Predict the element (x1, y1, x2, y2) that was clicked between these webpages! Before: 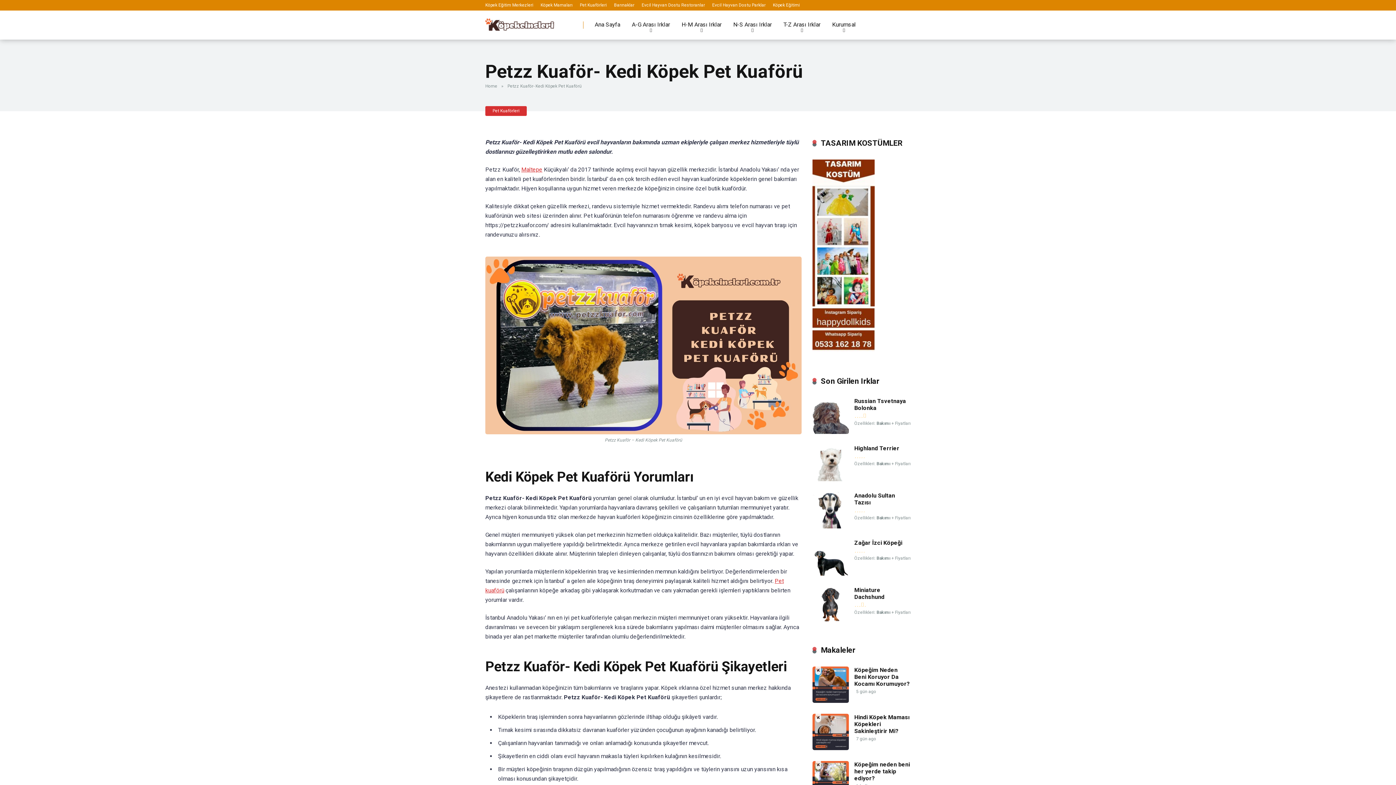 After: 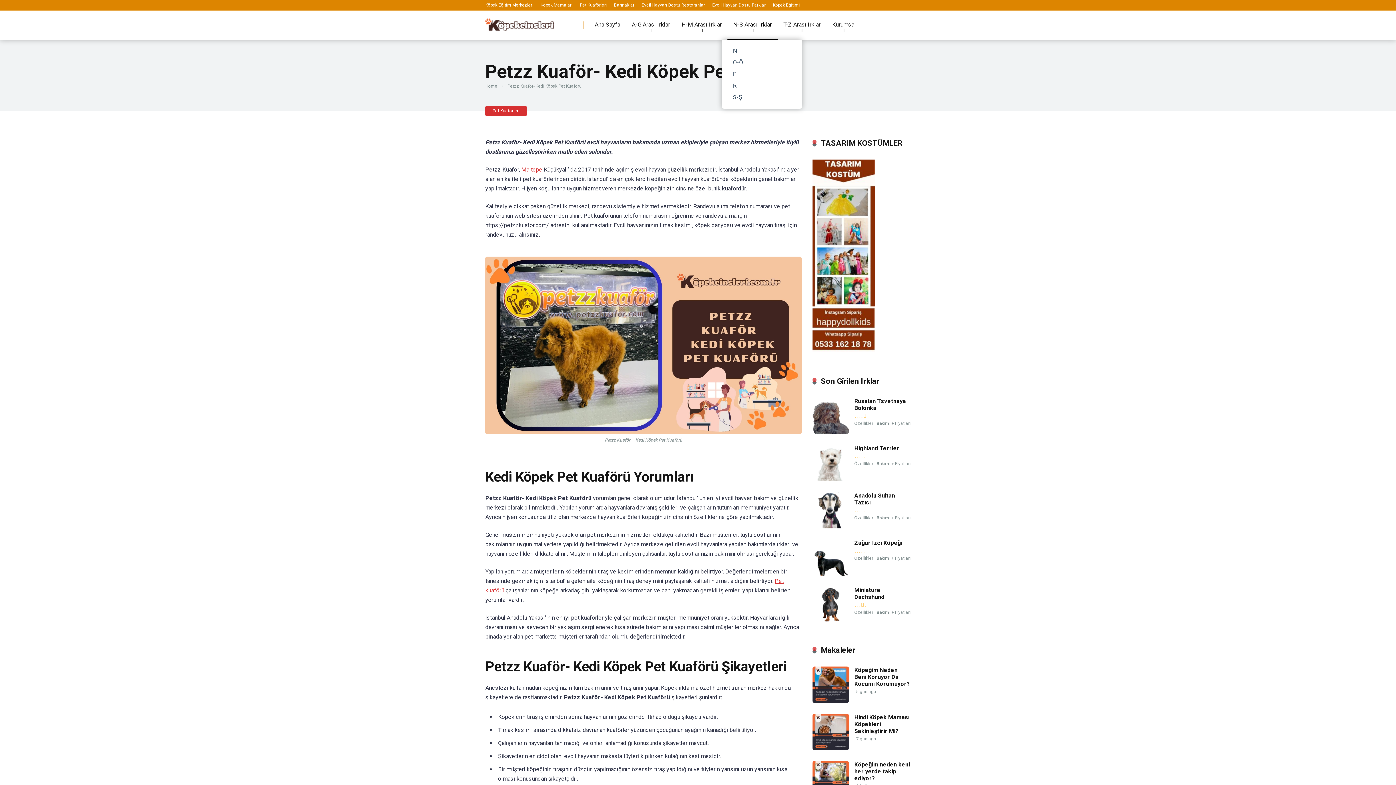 Action: label: N-S Arası Irklar bbox: (727, 10, 777, 39)